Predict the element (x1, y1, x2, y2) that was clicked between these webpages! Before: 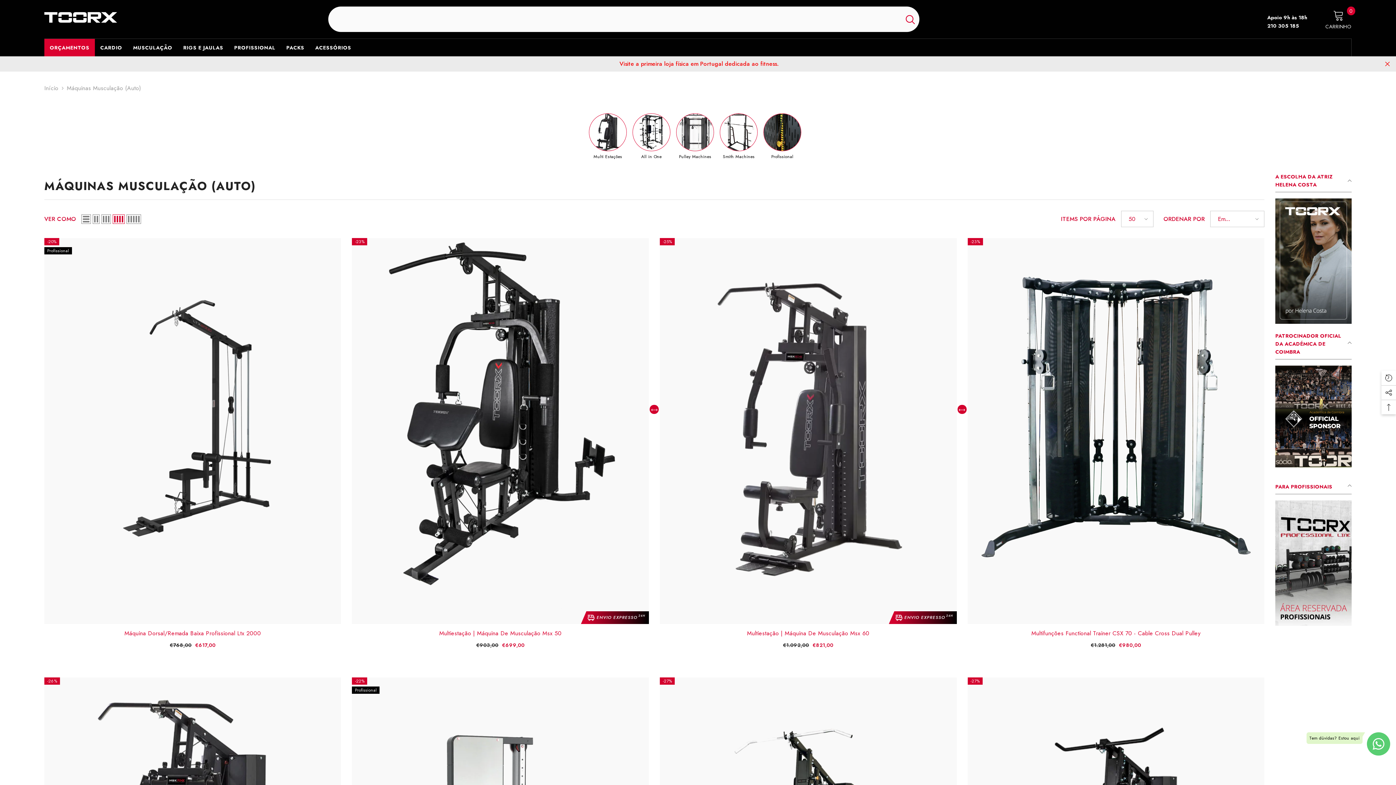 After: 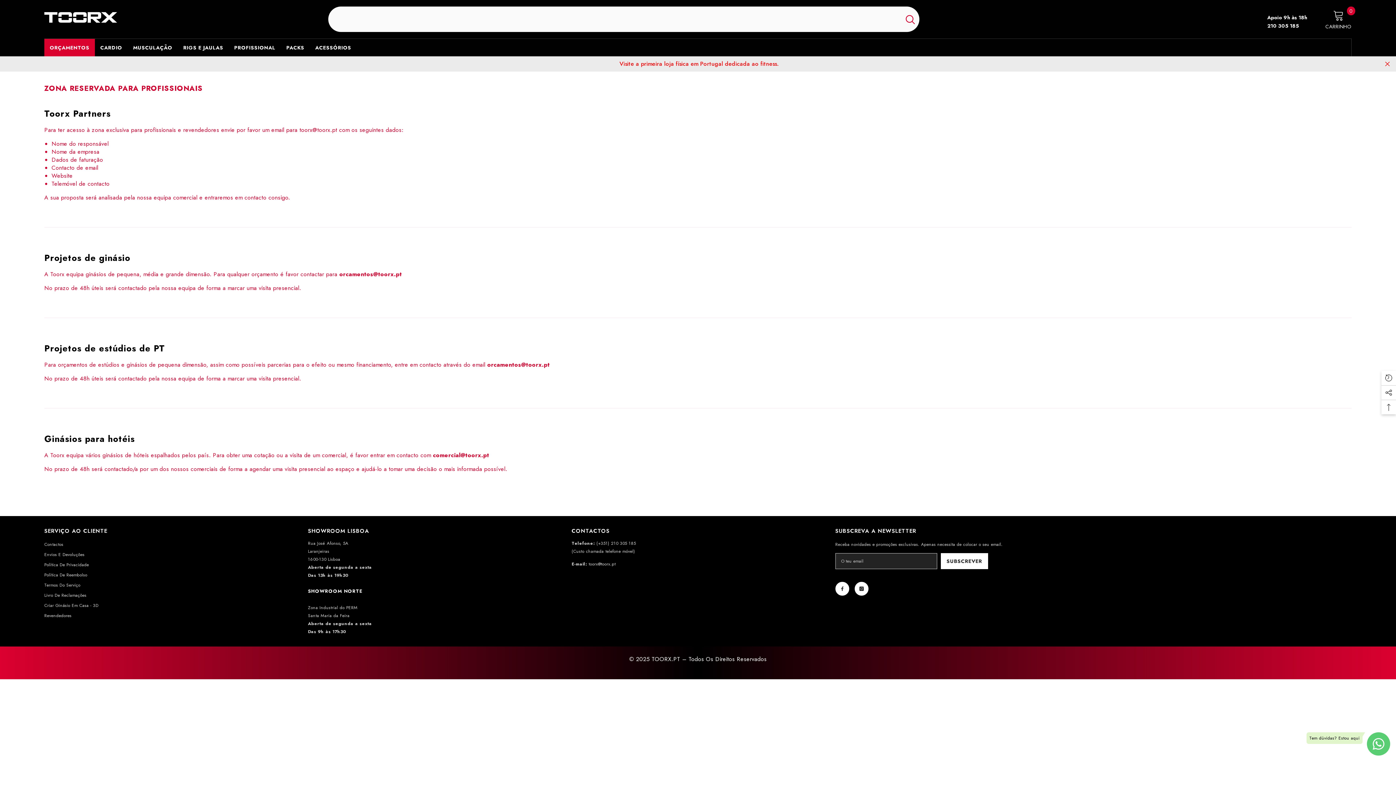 Action: bbox: (1275, 500, 1352, 626) label: link